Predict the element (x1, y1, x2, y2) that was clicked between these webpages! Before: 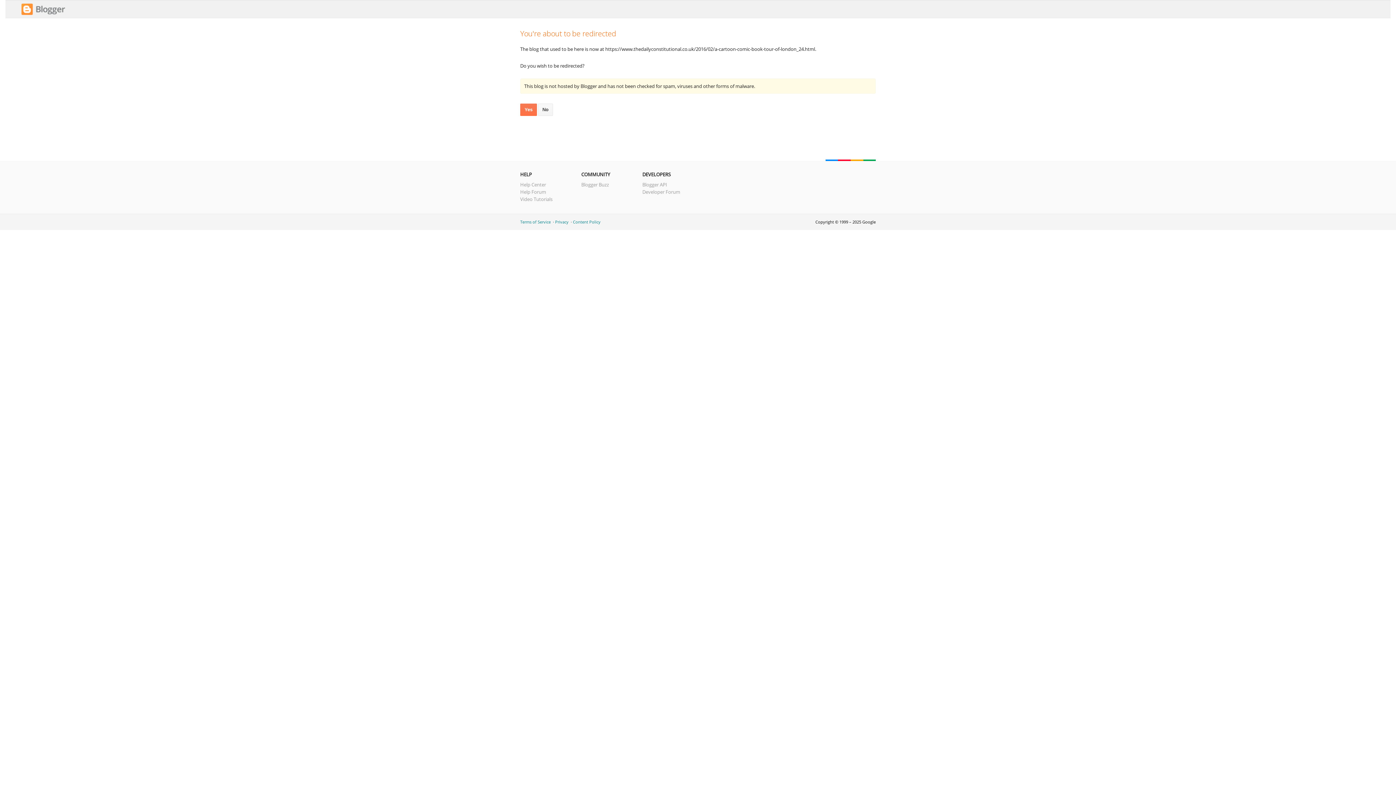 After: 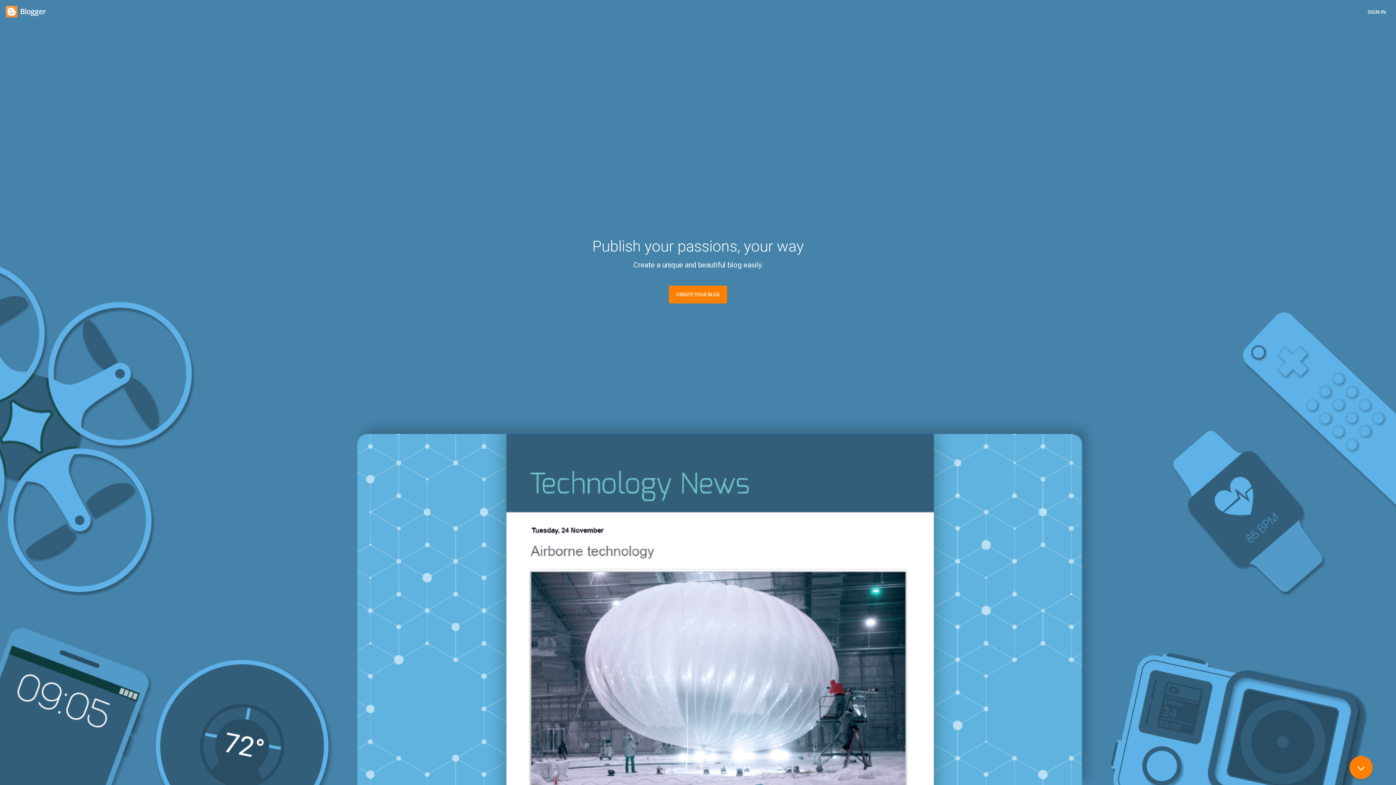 Action: bbox: (21, 10, 65, 17)